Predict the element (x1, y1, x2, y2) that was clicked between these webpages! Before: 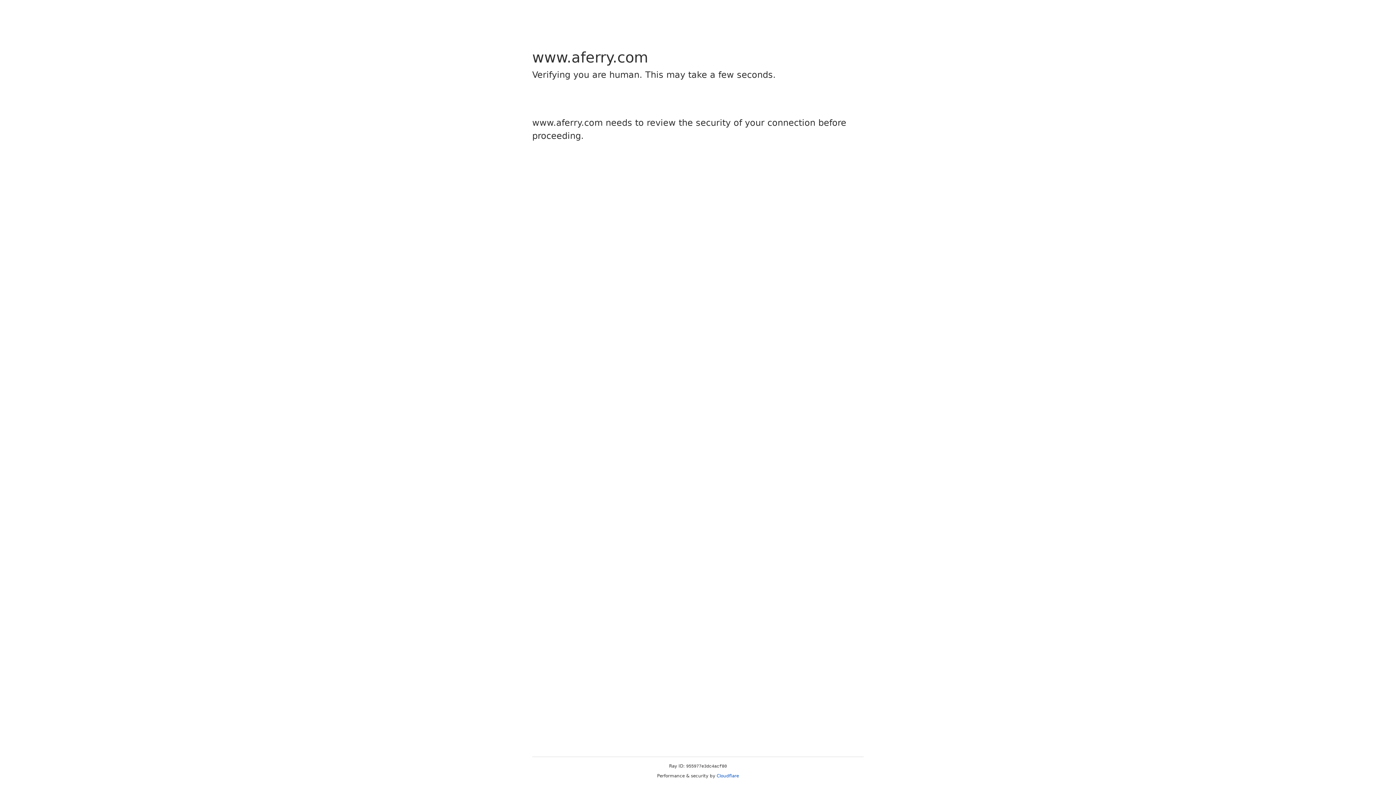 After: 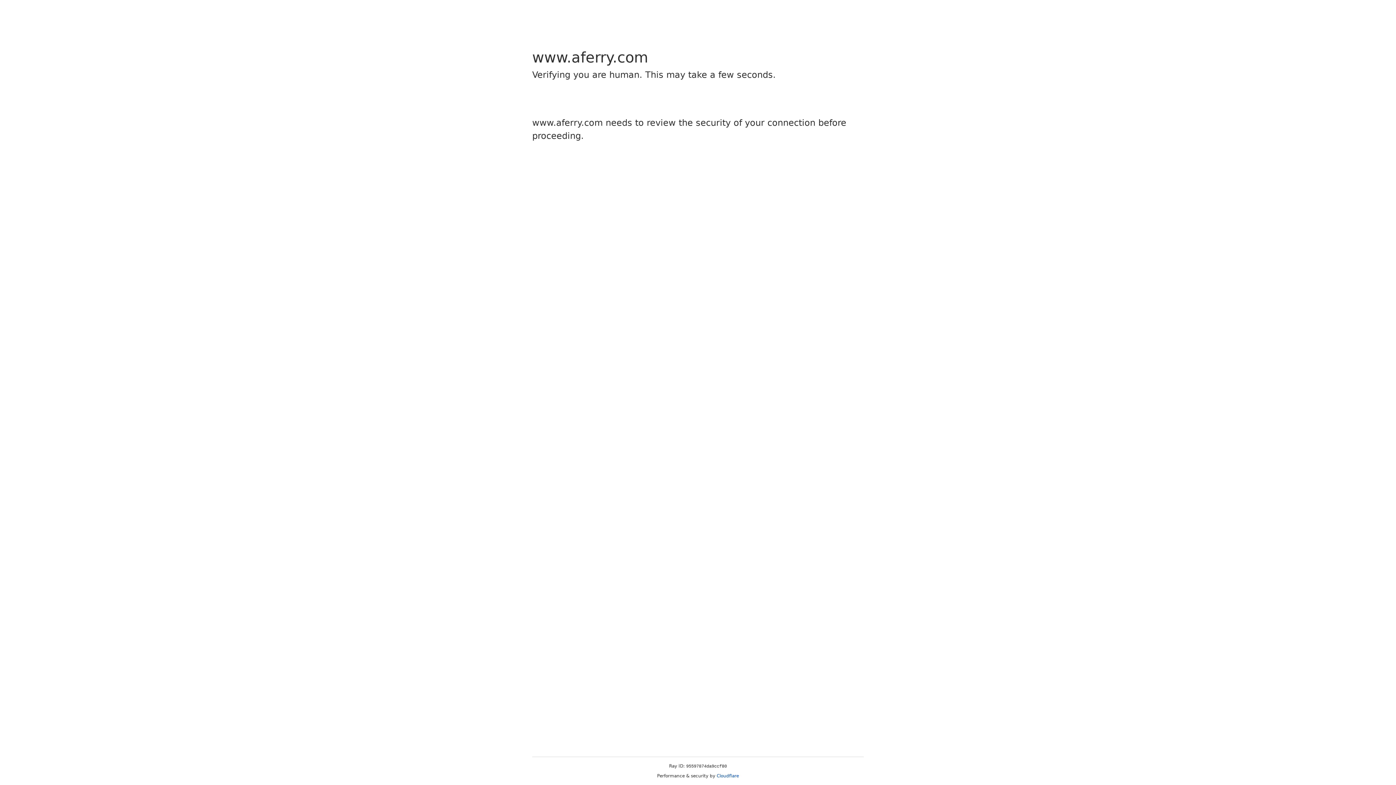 Action: bbox: (716, 773, 739, 778) label: Cloudflare